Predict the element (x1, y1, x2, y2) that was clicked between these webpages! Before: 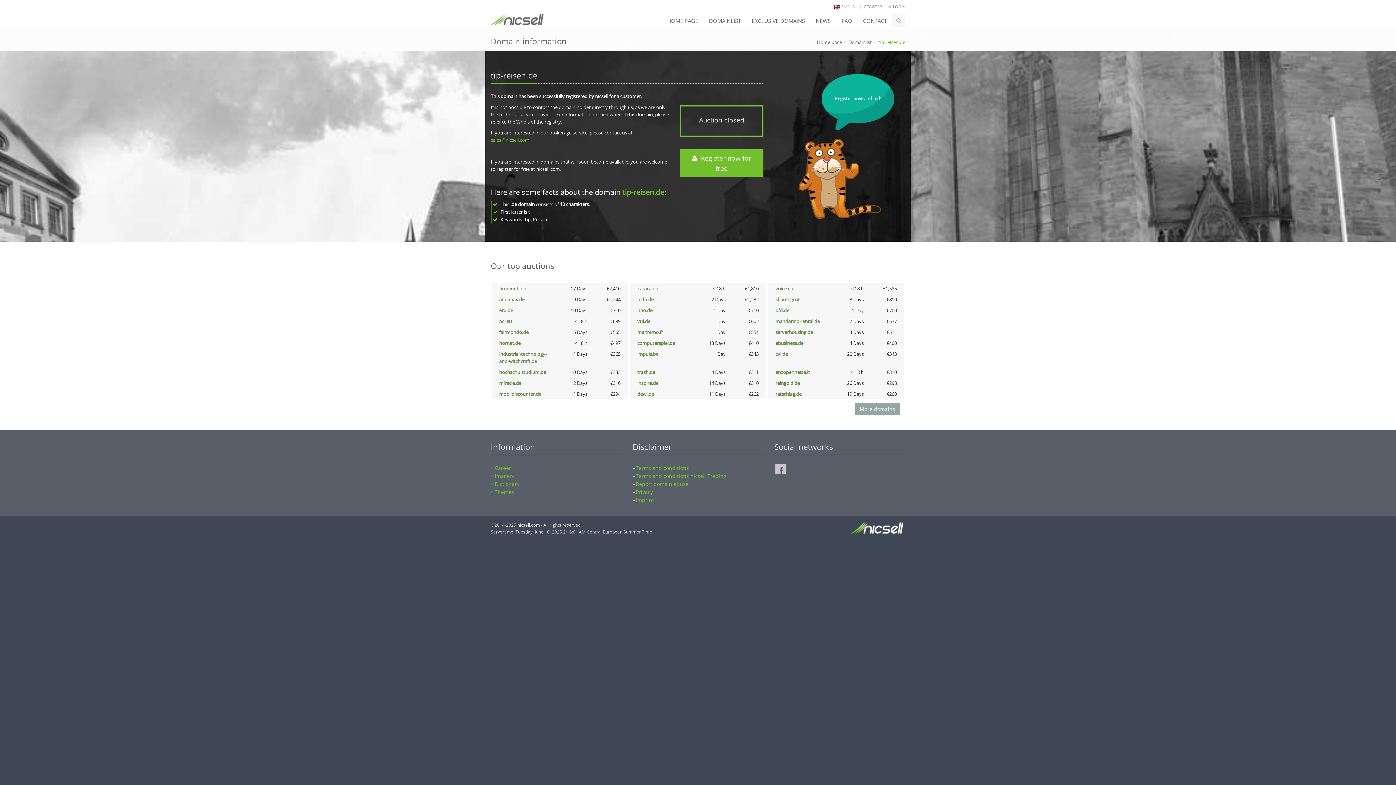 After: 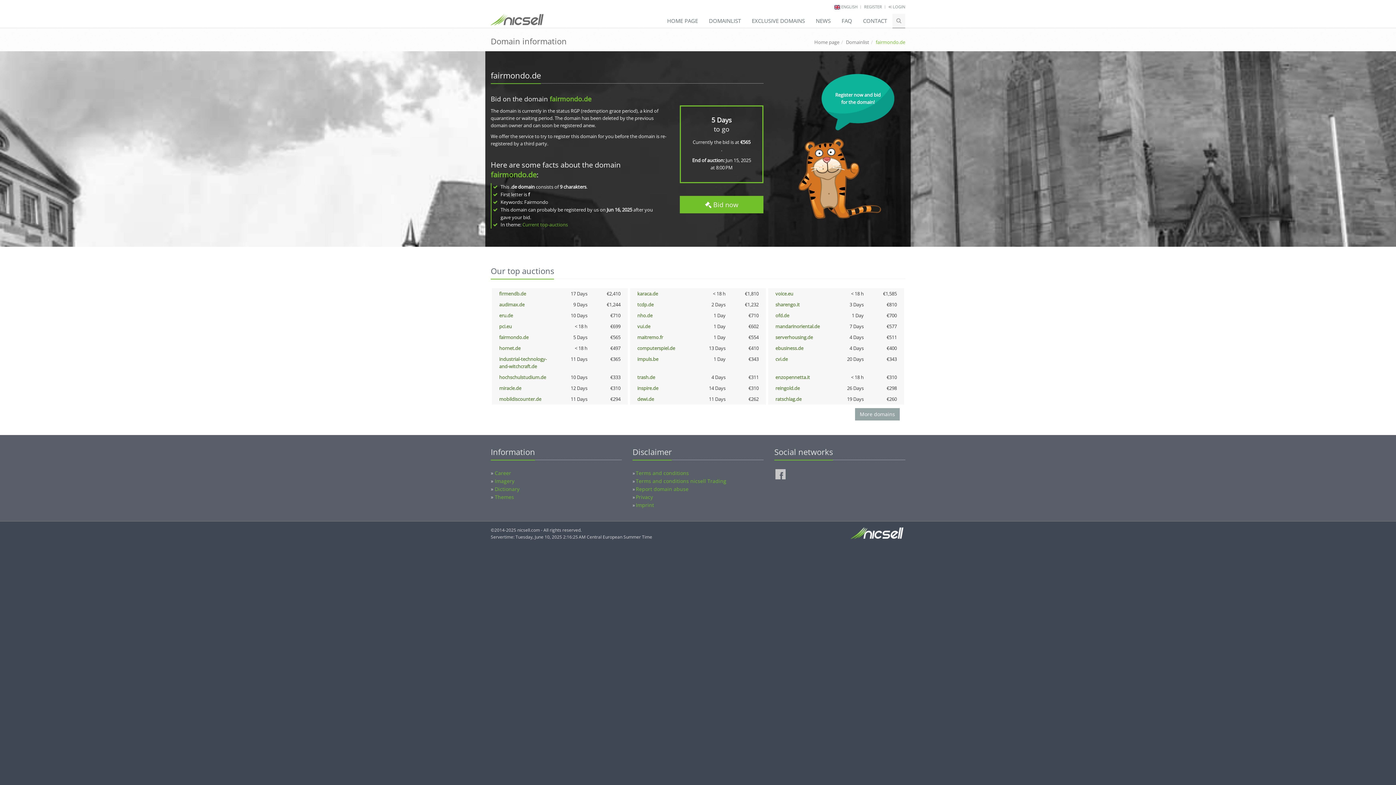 Action: label: fairmondo.de bbox: (499, 329, 528, 335)